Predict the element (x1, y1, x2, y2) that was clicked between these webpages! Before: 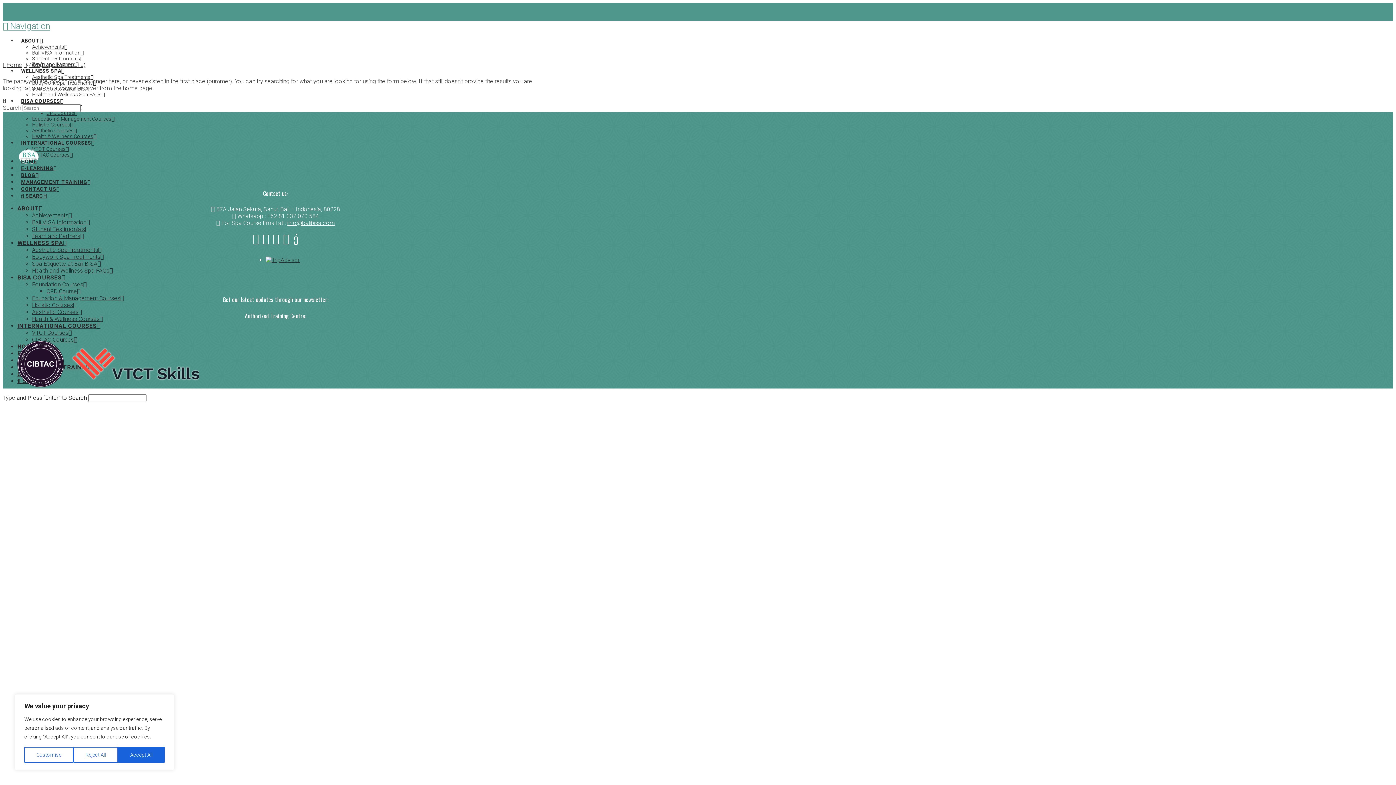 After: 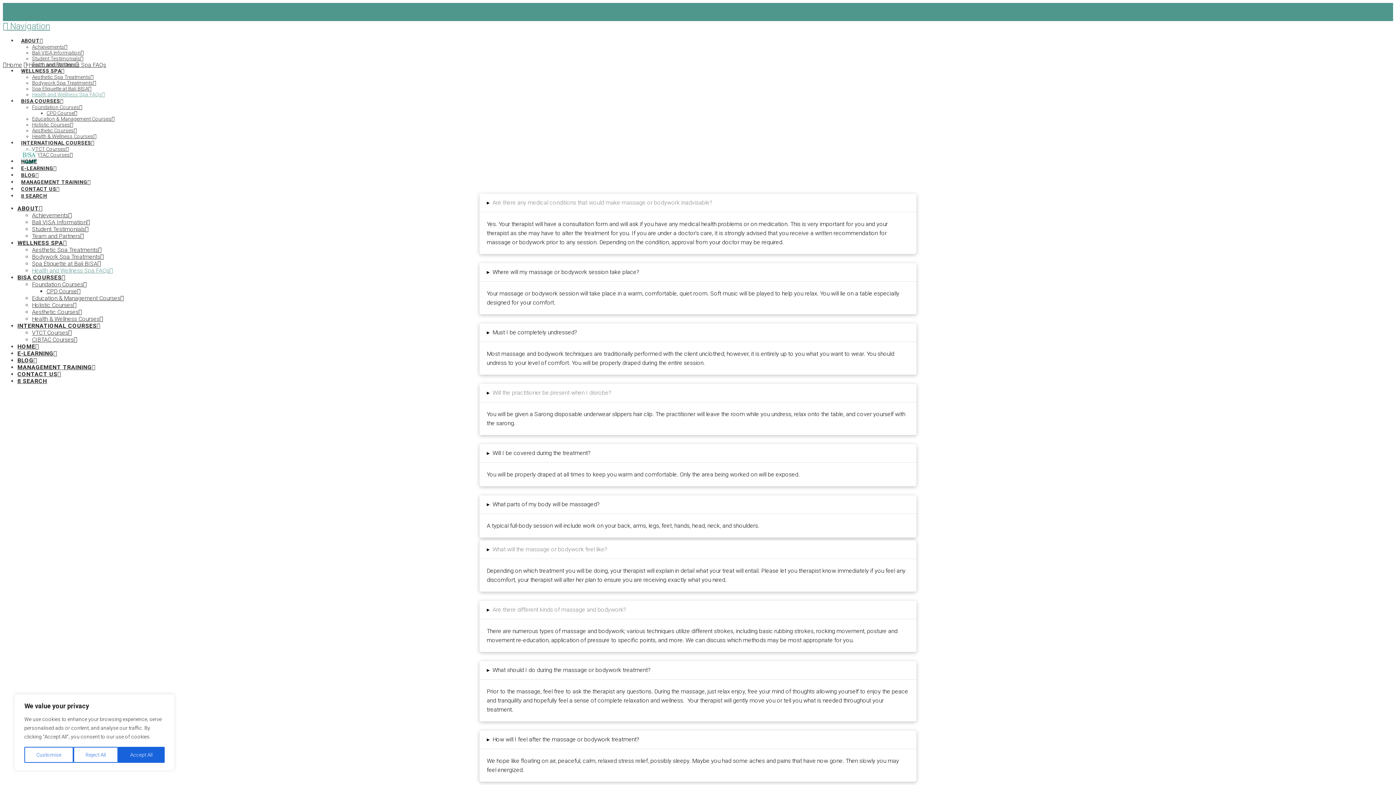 Action: label: Health and Wellness Spa FAQs bbox: (32, 91, 104, 97)